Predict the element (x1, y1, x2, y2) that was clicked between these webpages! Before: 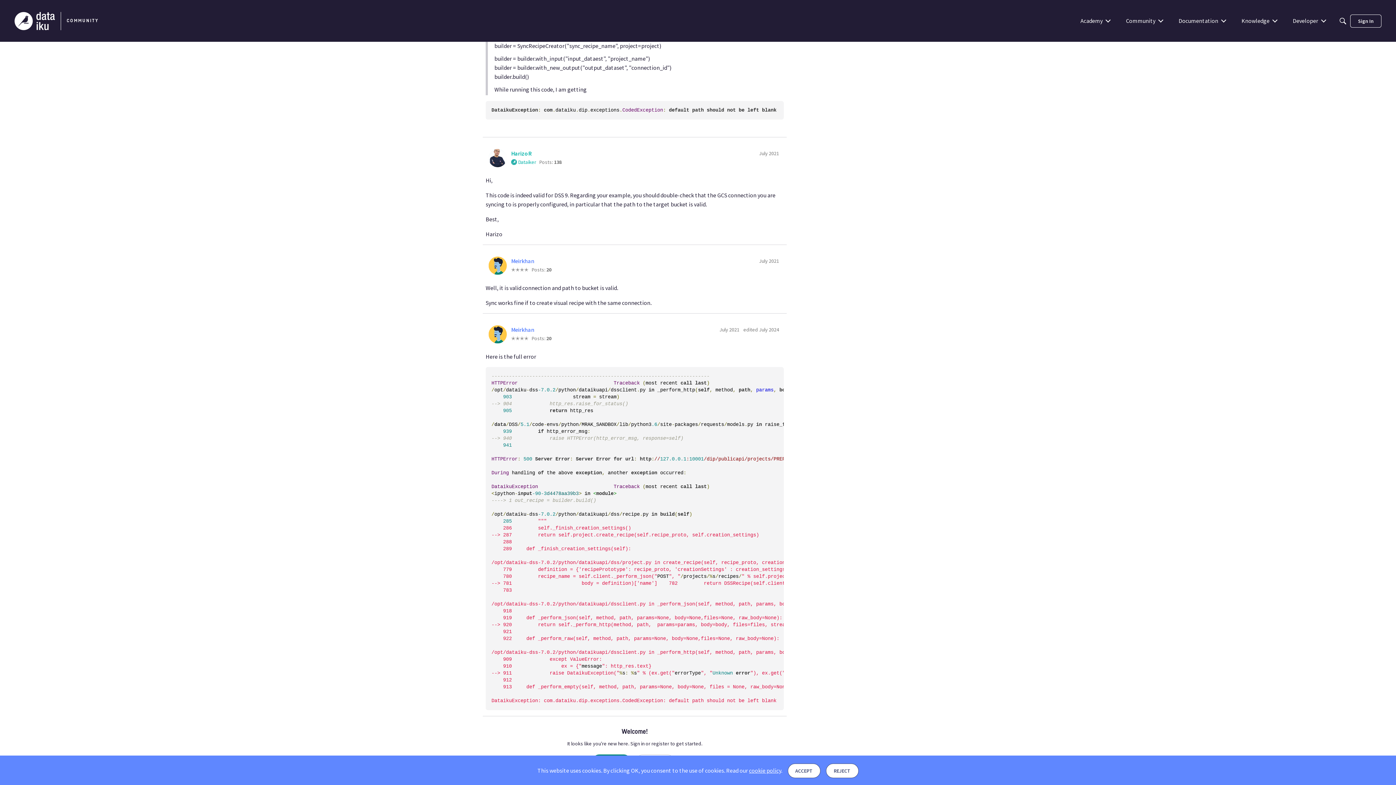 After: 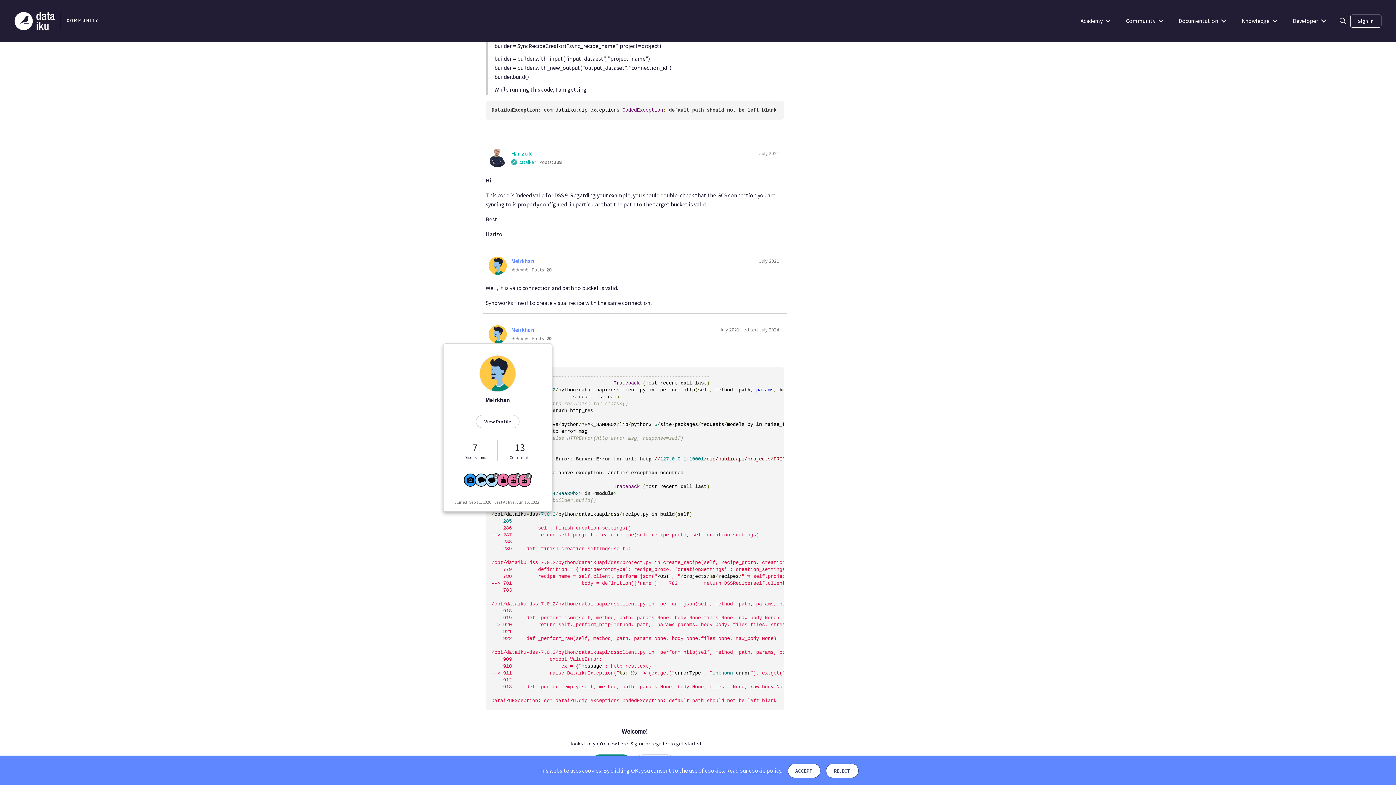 Action: bbox: (488, 325, 506, 343) label: User: "Meirkhan"